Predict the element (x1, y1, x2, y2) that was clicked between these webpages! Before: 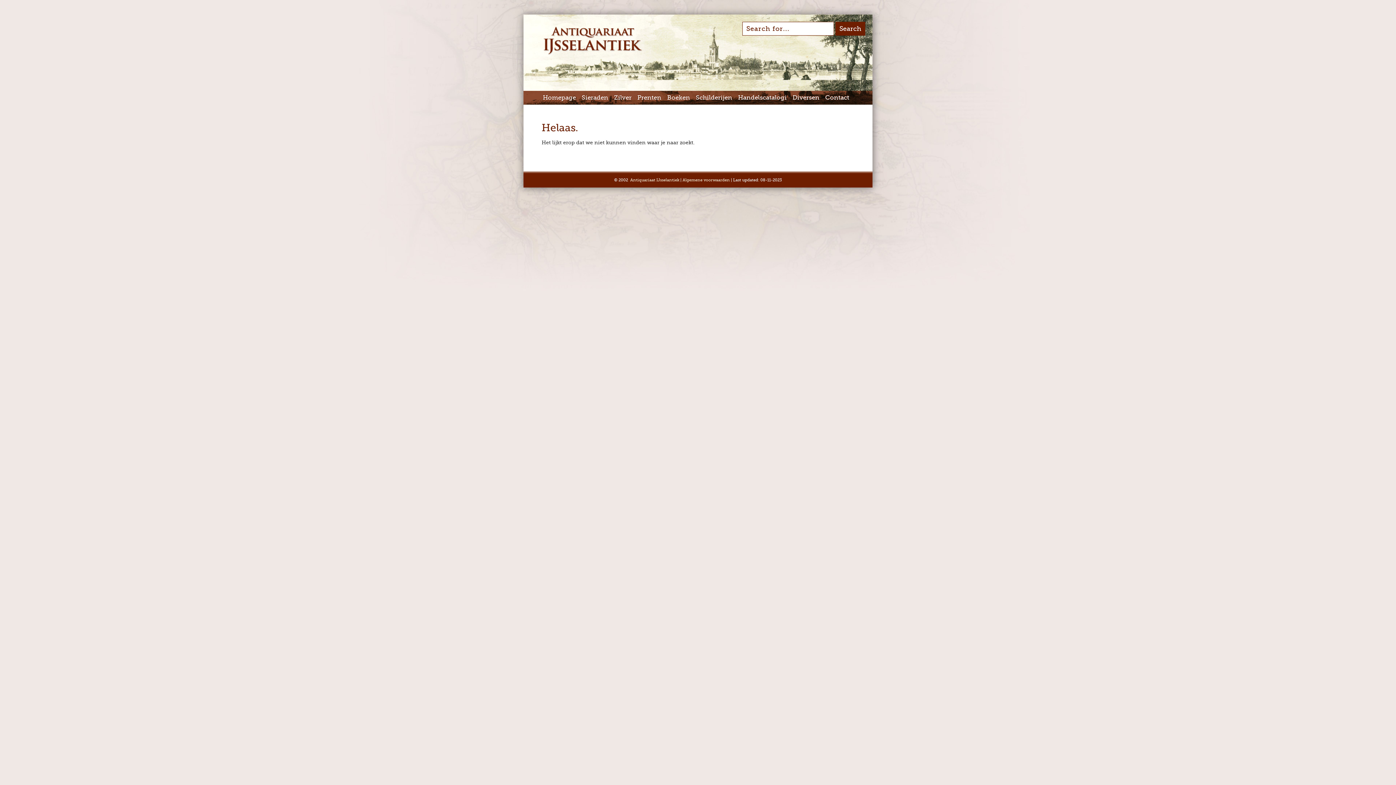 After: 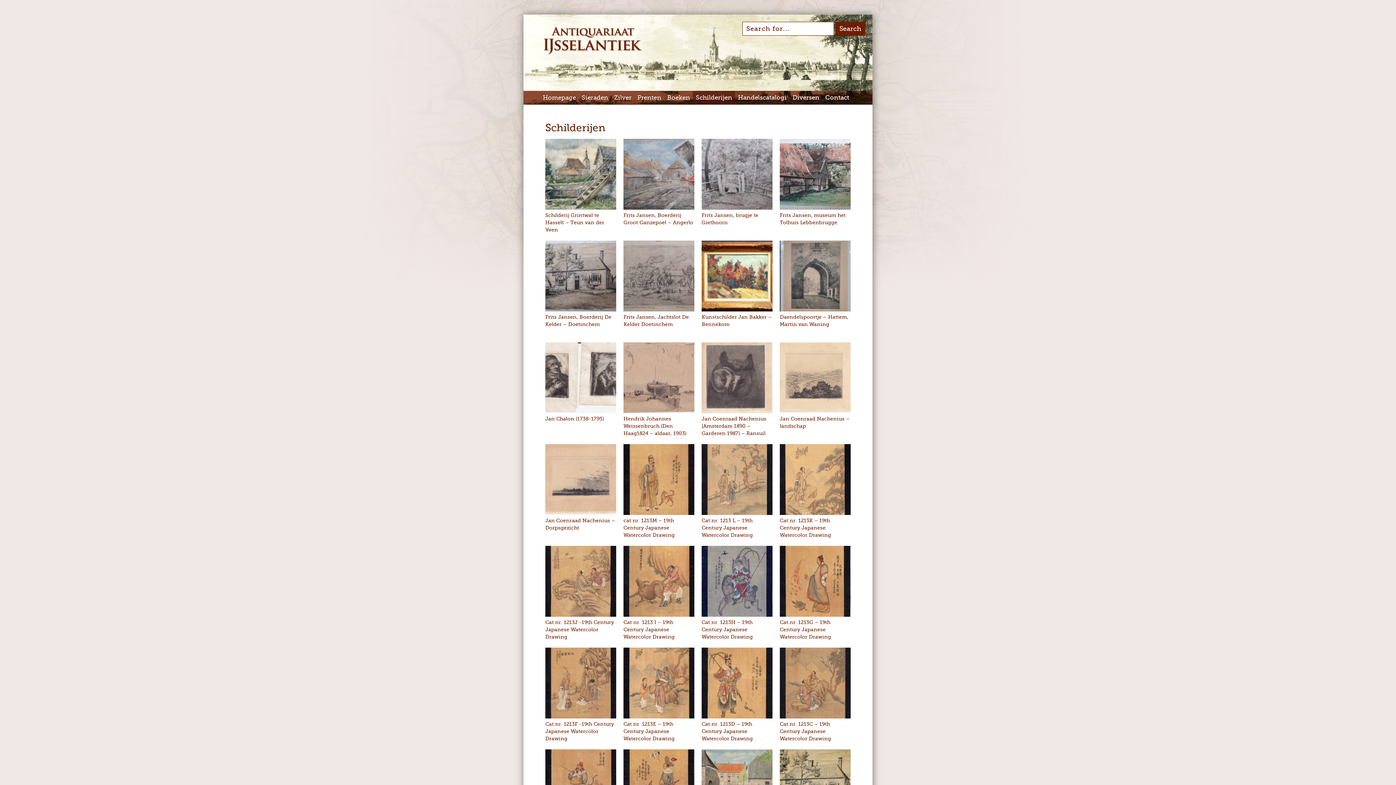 Action: label: Schilderijen bbox: (693, 90, 735, 104)